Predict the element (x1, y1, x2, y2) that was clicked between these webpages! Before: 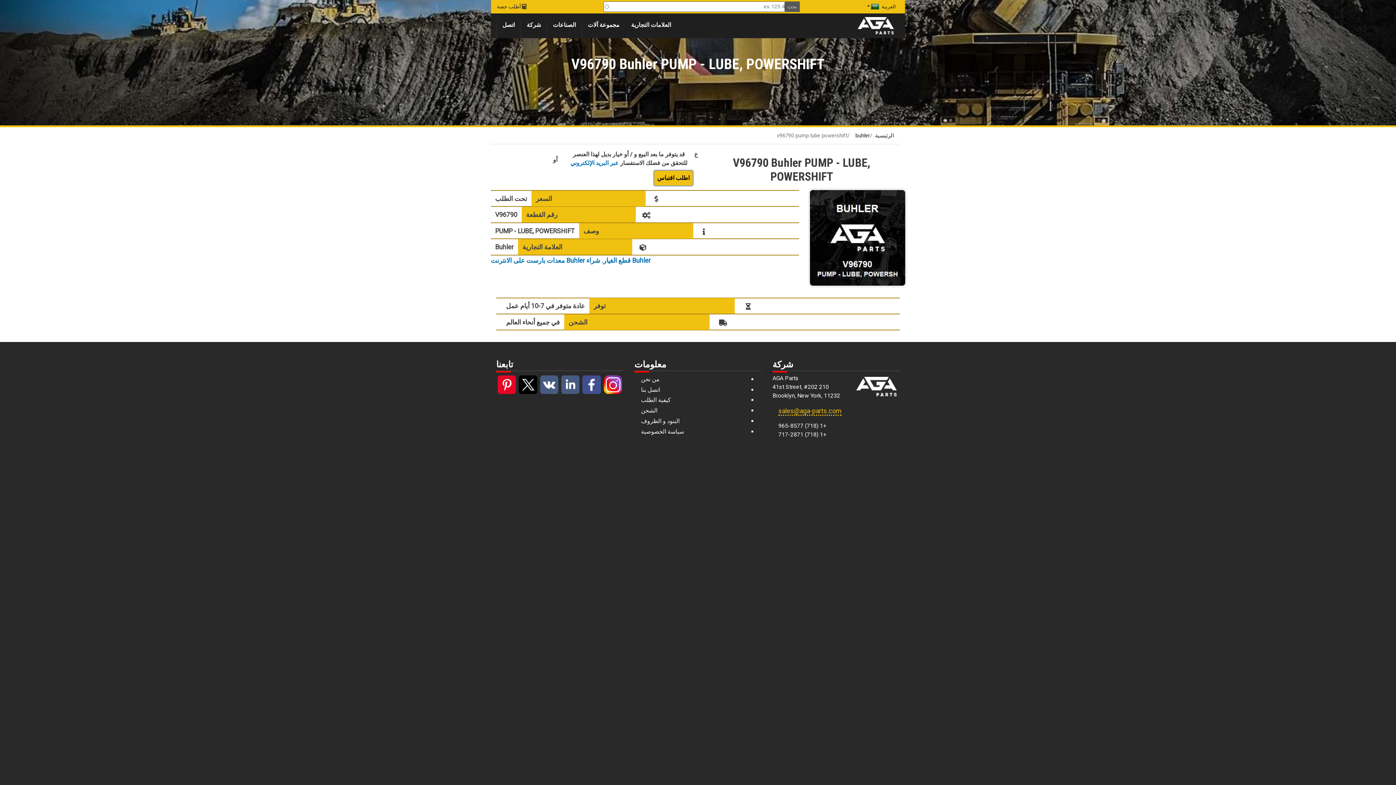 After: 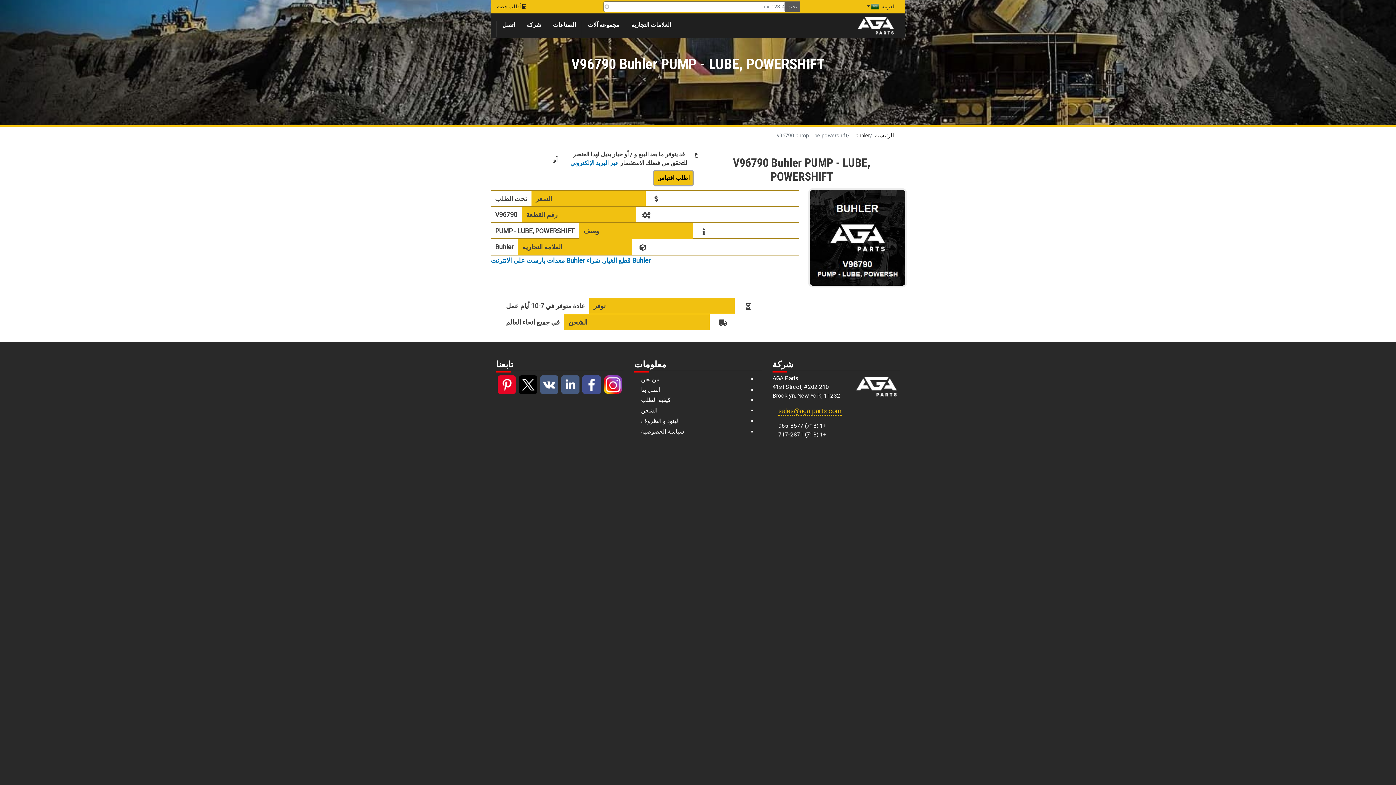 Action: bbox: (581, 381, 602, 387)